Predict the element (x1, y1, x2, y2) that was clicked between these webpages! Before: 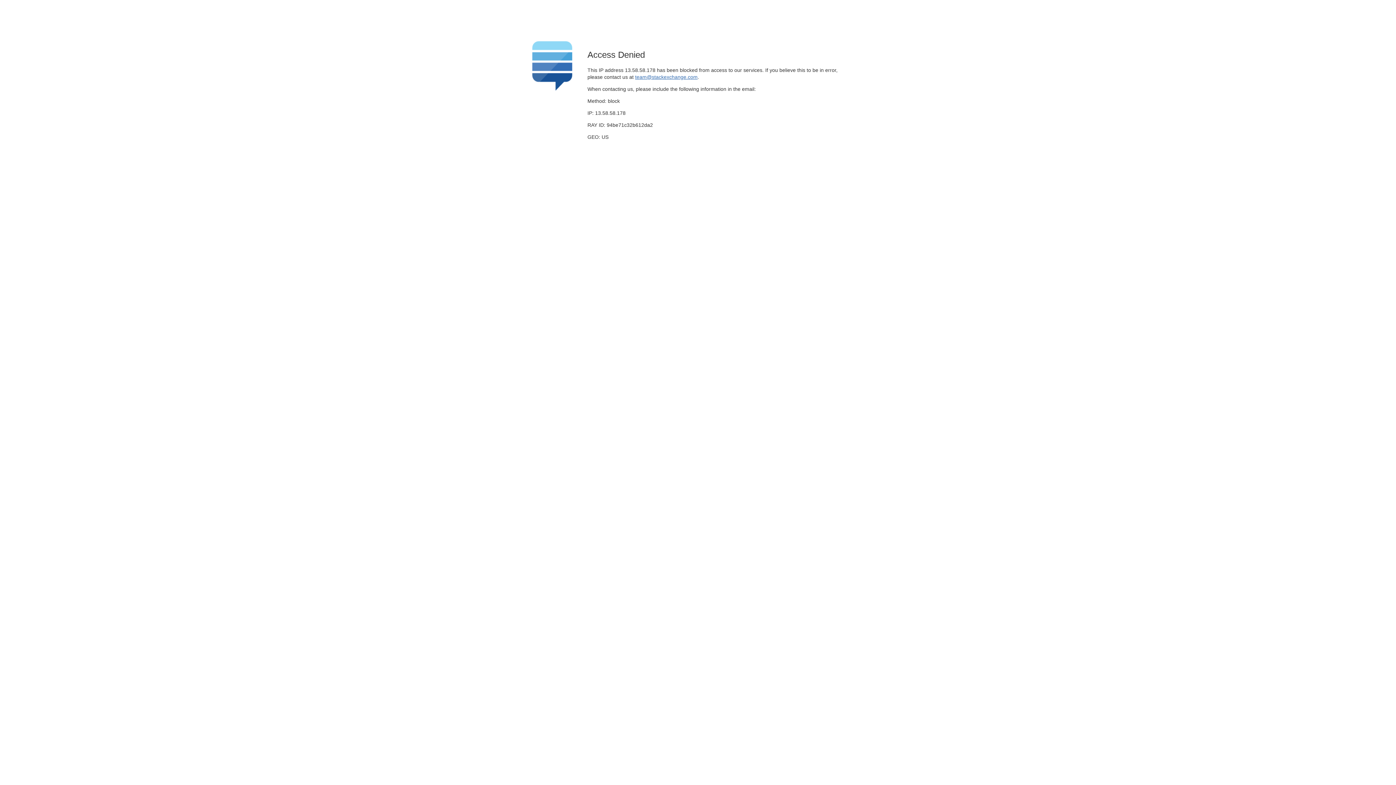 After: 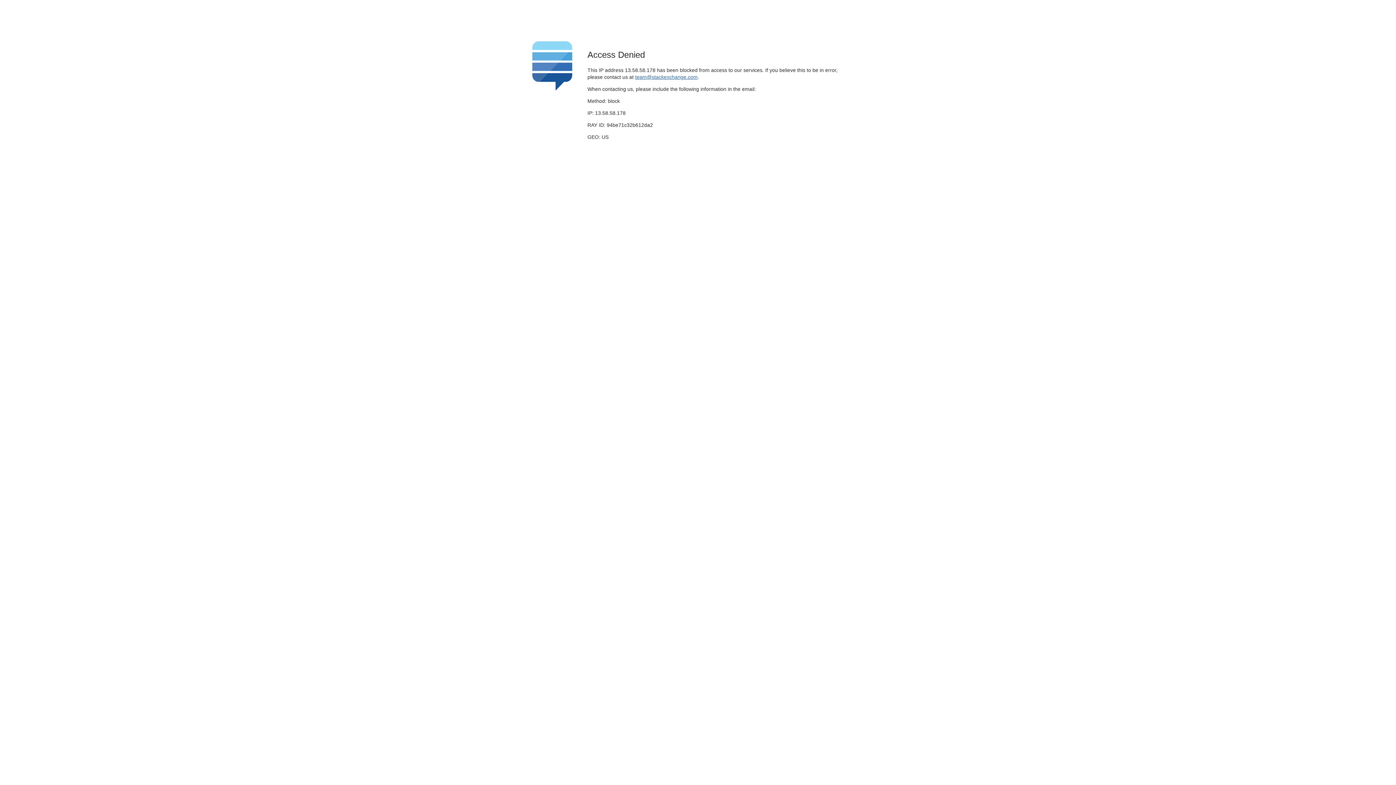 Action: label: team@stackexchange.com bbox: (635, 74, 697, 79)